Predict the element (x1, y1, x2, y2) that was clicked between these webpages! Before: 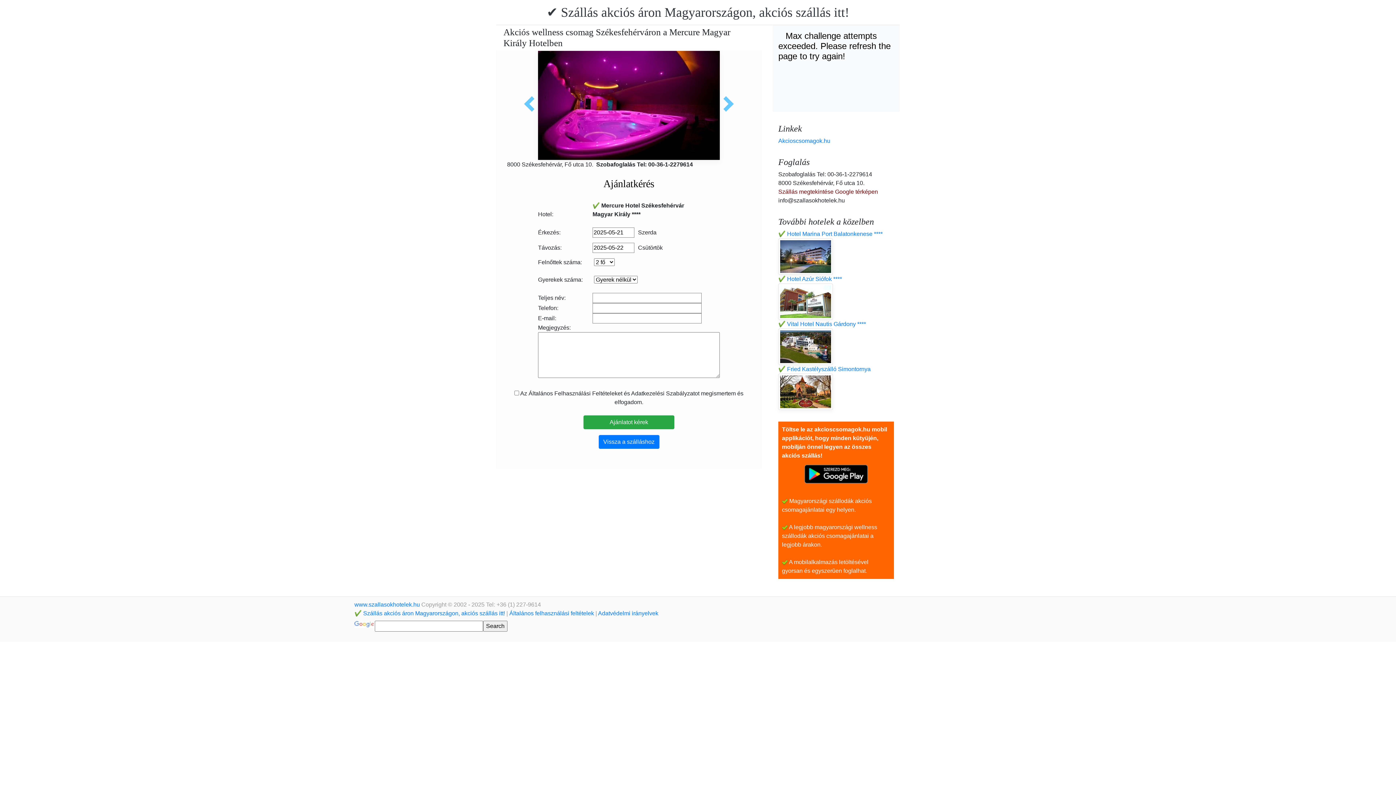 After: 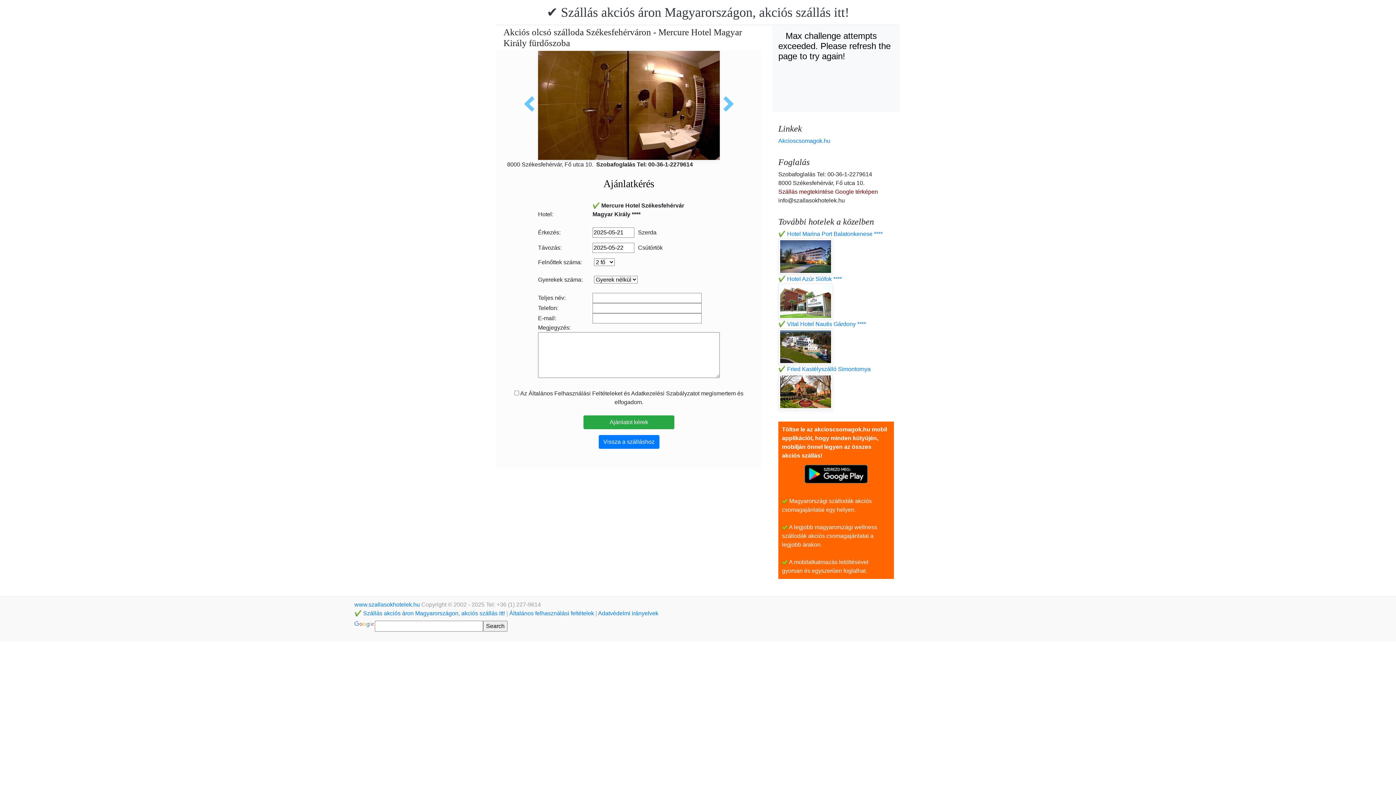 Action: bbox: (524, 96, 539, 111)